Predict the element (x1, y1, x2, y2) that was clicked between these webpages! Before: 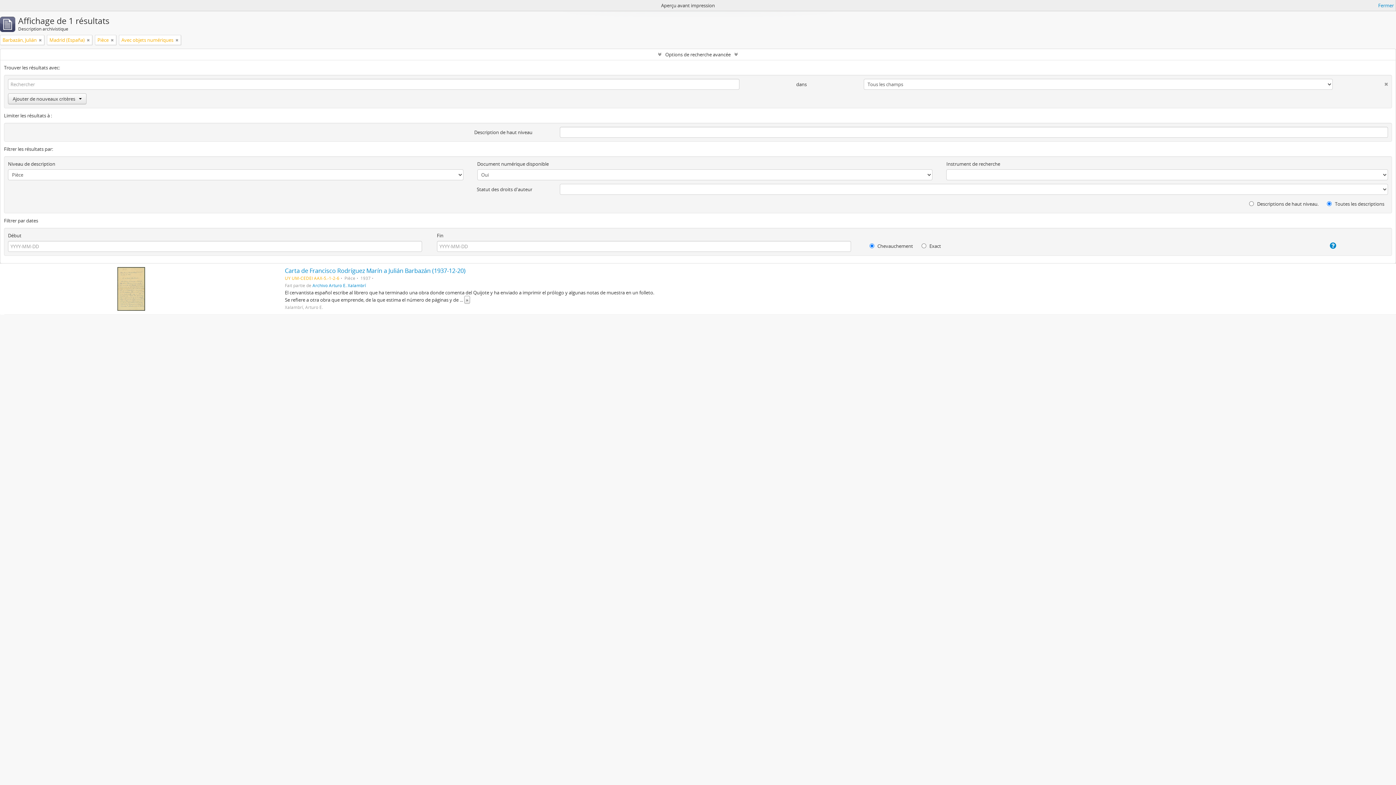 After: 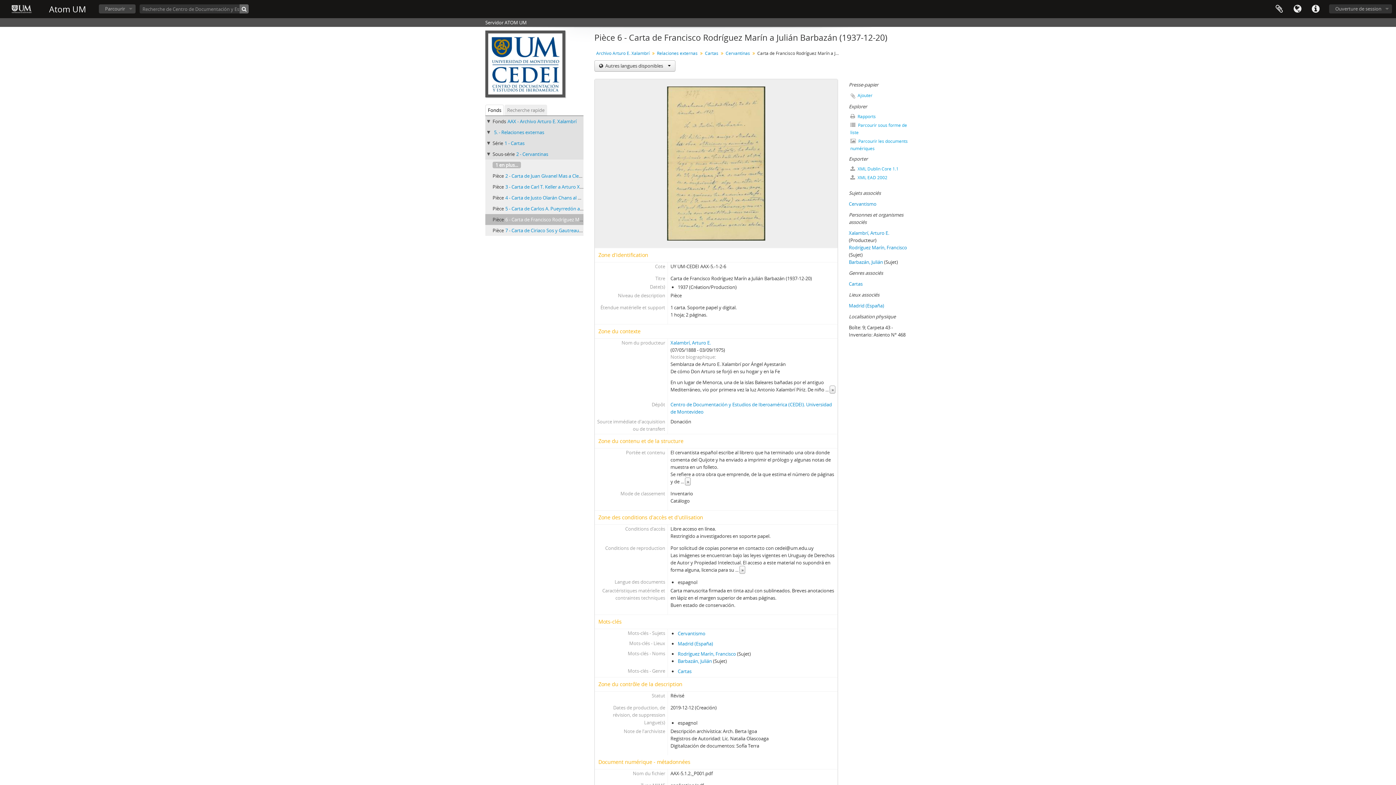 Action: bbox: (284, 266, 465, 274) label: Carta de Francisco Rodríguez Marín a Julián Barbazán (1937-12-20)